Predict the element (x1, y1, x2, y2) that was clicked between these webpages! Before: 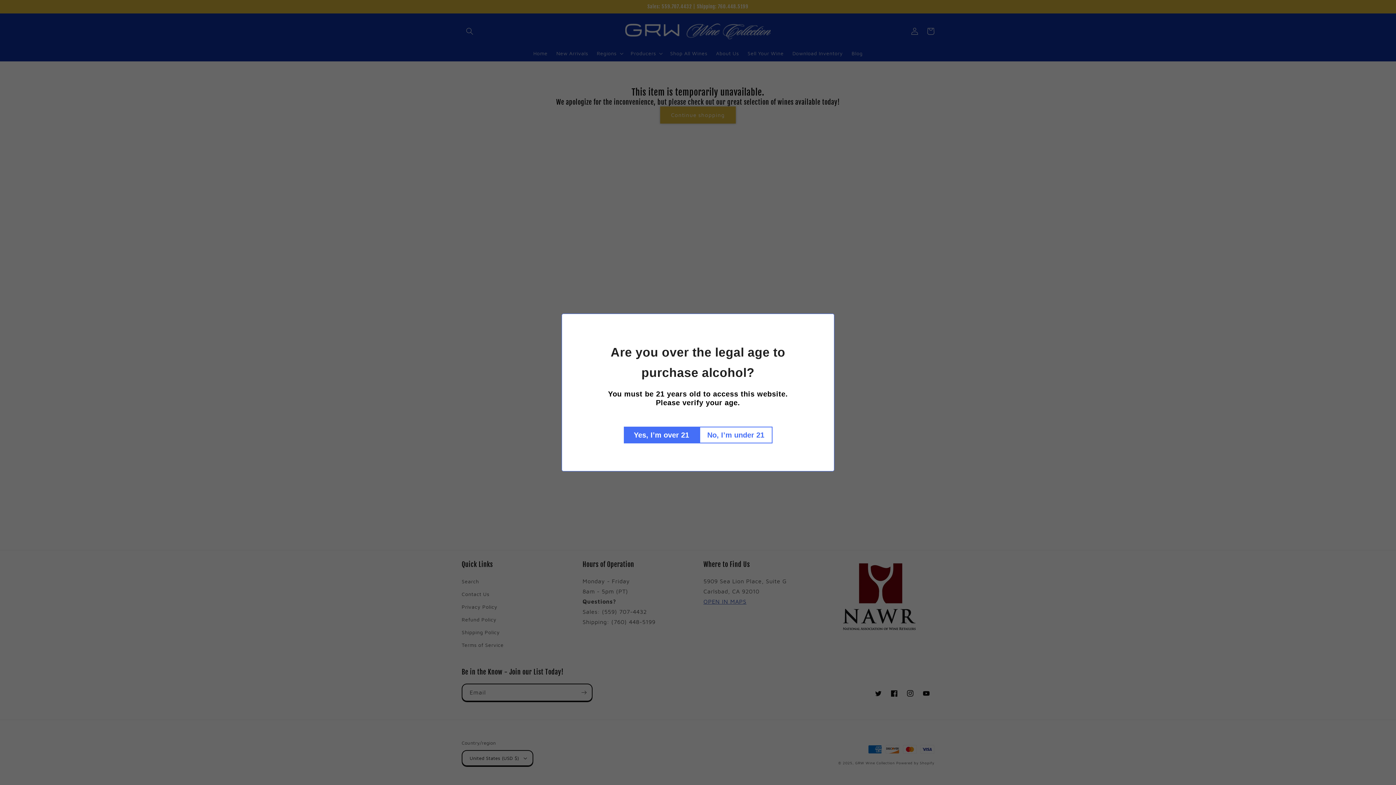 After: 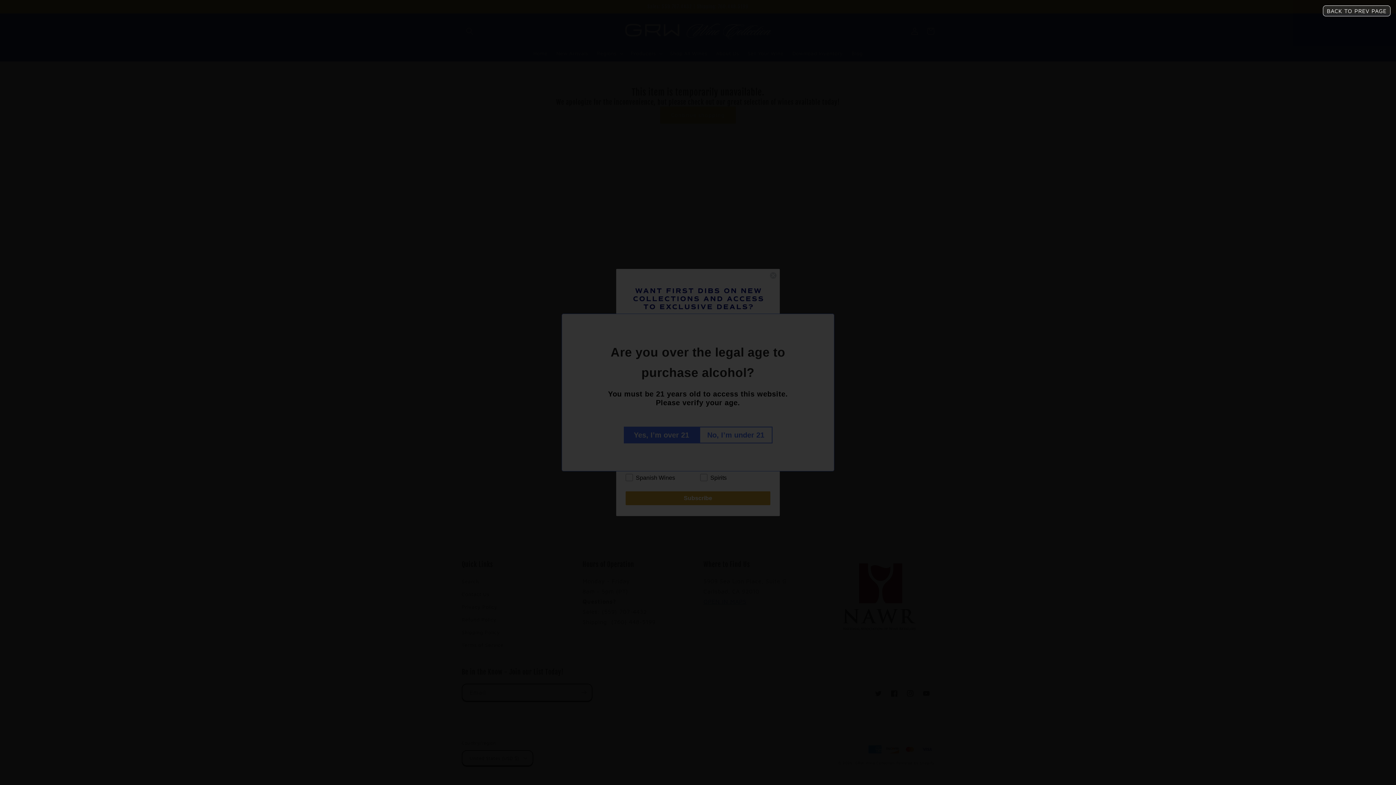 Action: label: No, I’m under 21 bbox: (699, 426, 772, 443)